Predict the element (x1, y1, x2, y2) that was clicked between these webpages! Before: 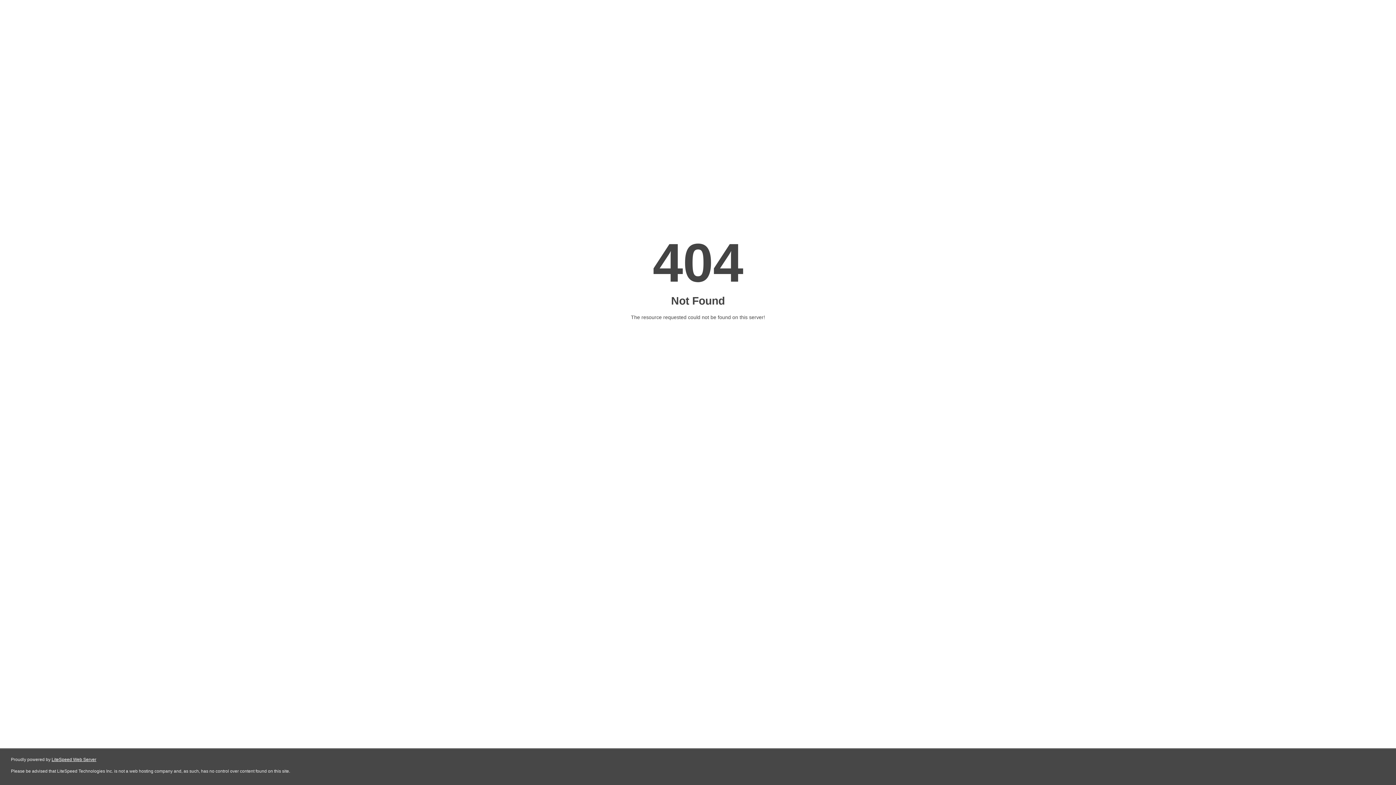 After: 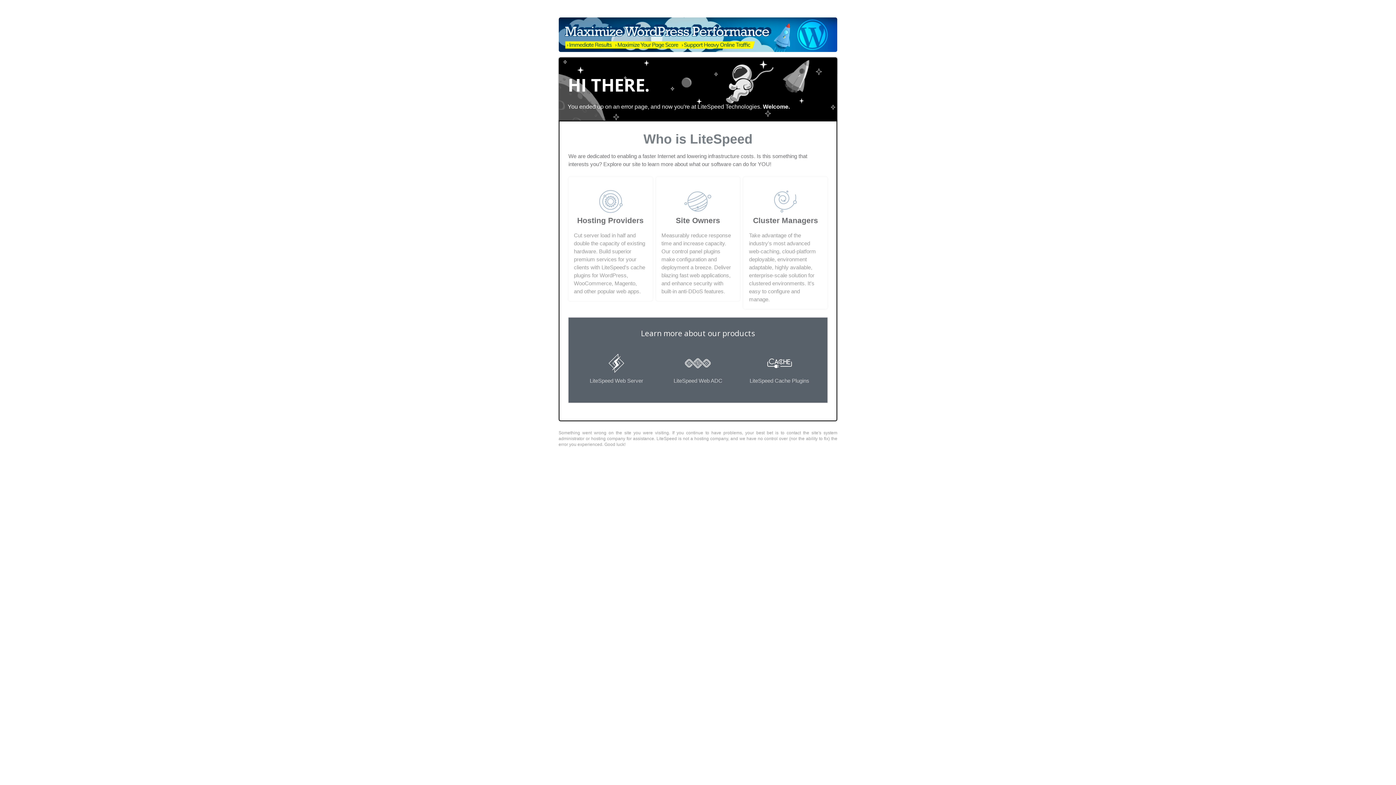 Action: label: LiteSpeed Web Server bbox: (51, 757, 96, 762)